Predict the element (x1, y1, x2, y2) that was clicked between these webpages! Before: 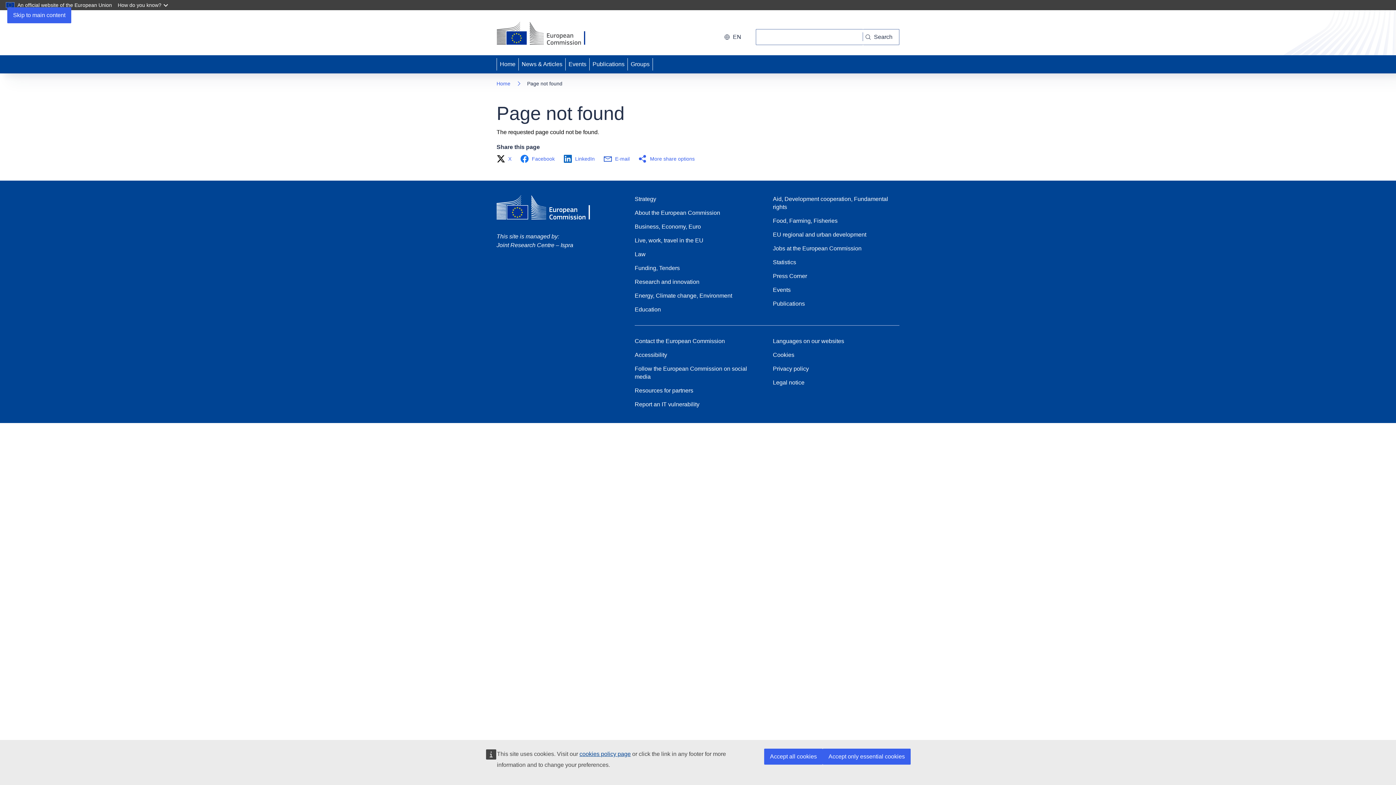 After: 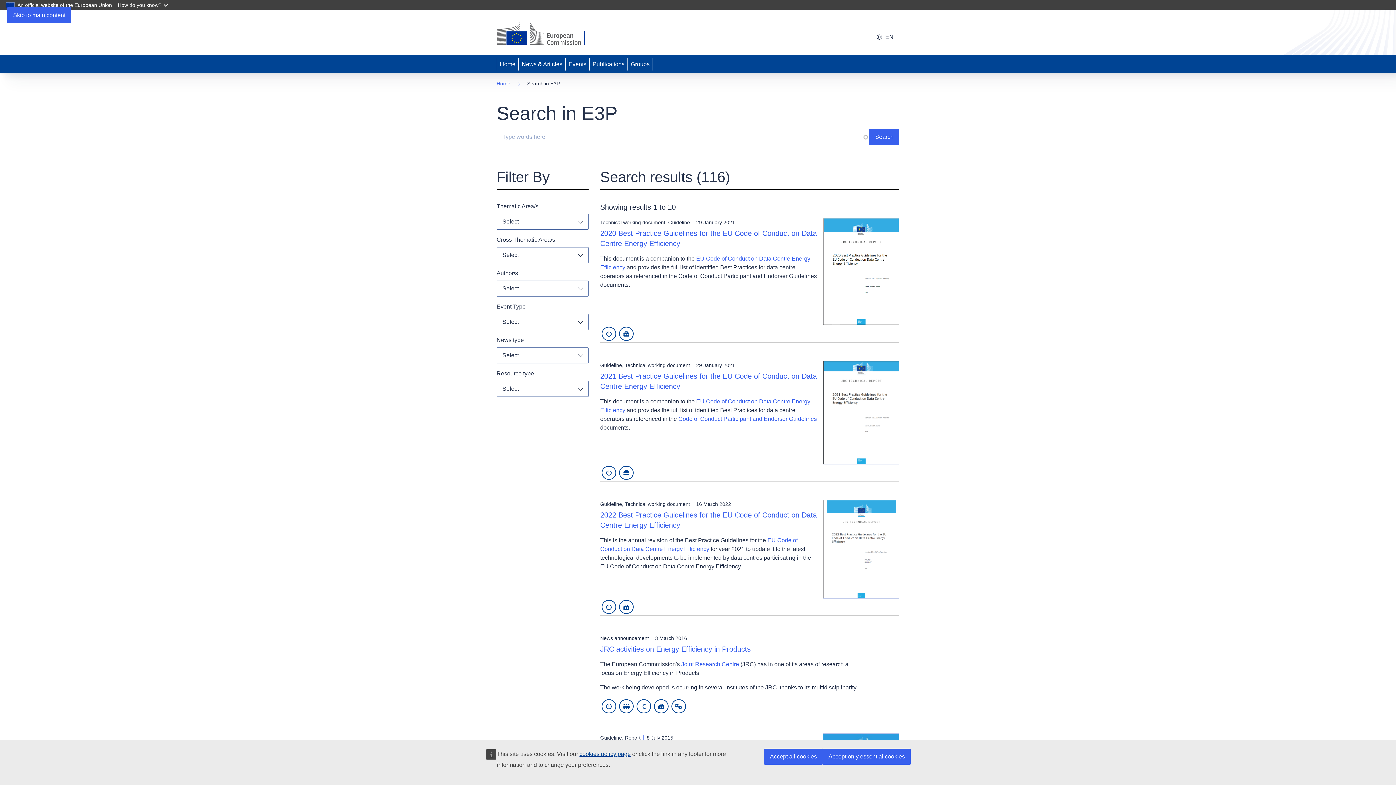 Action: bbox: (863, 29, 899, 45) label: Search